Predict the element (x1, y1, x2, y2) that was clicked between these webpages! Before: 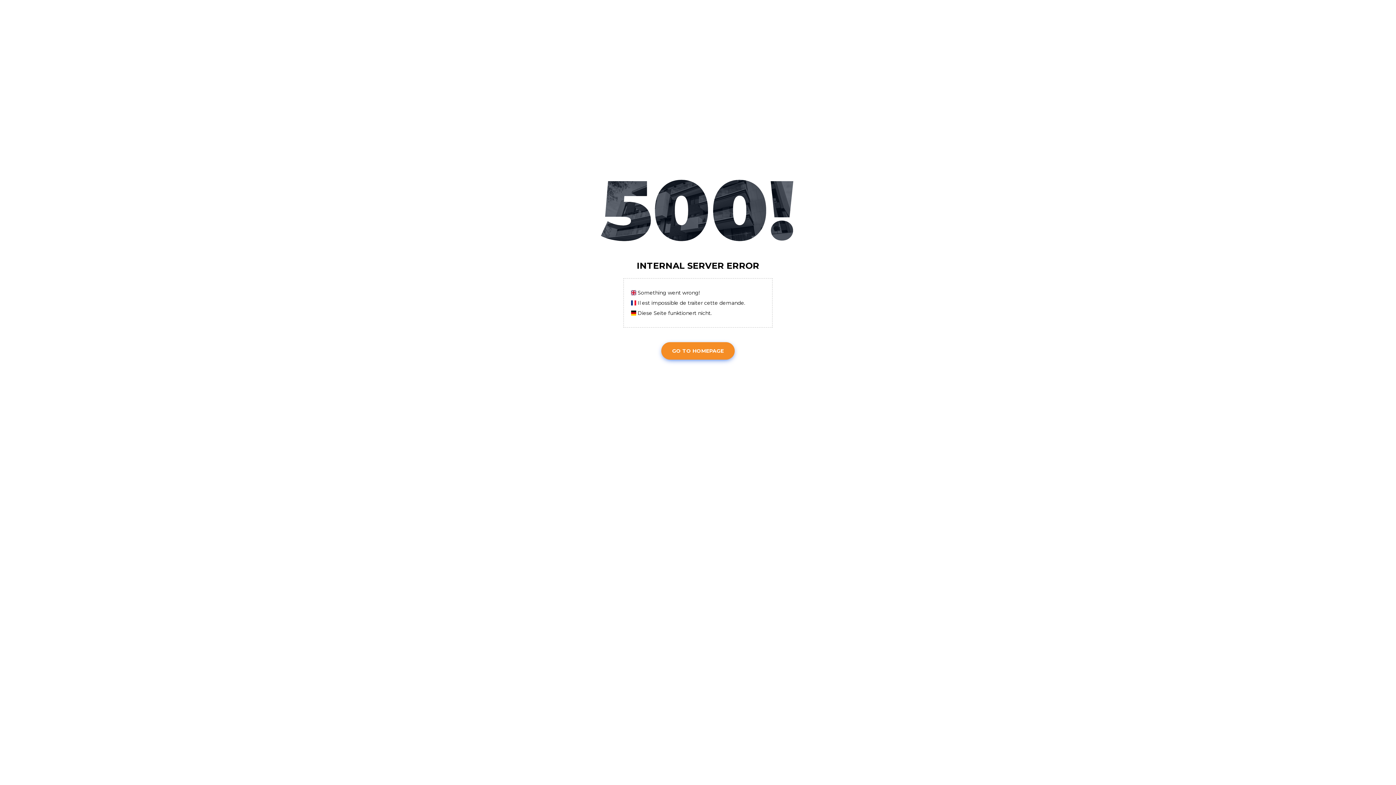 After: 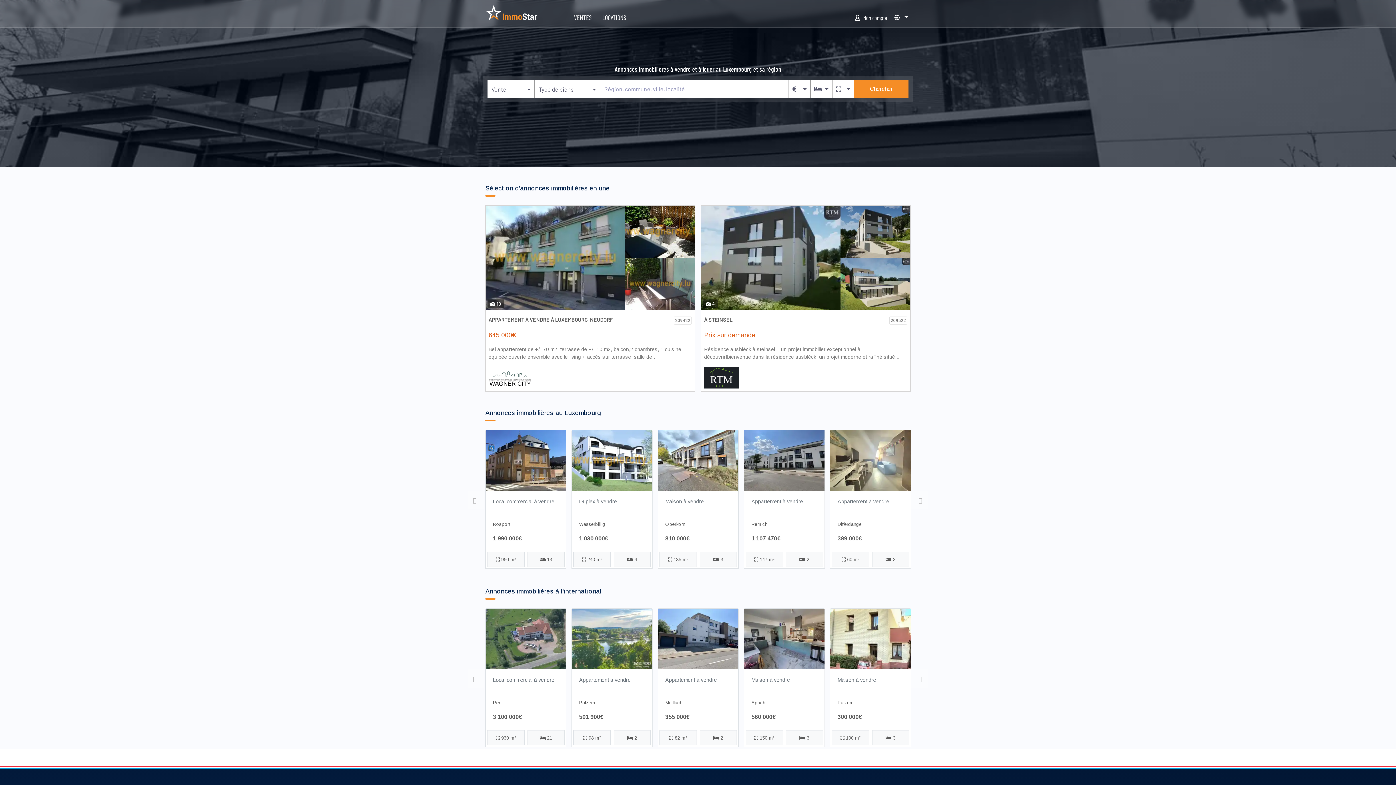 Action: label: GO TO HOMEPAGE bbox: (661, 342, 734, 359)